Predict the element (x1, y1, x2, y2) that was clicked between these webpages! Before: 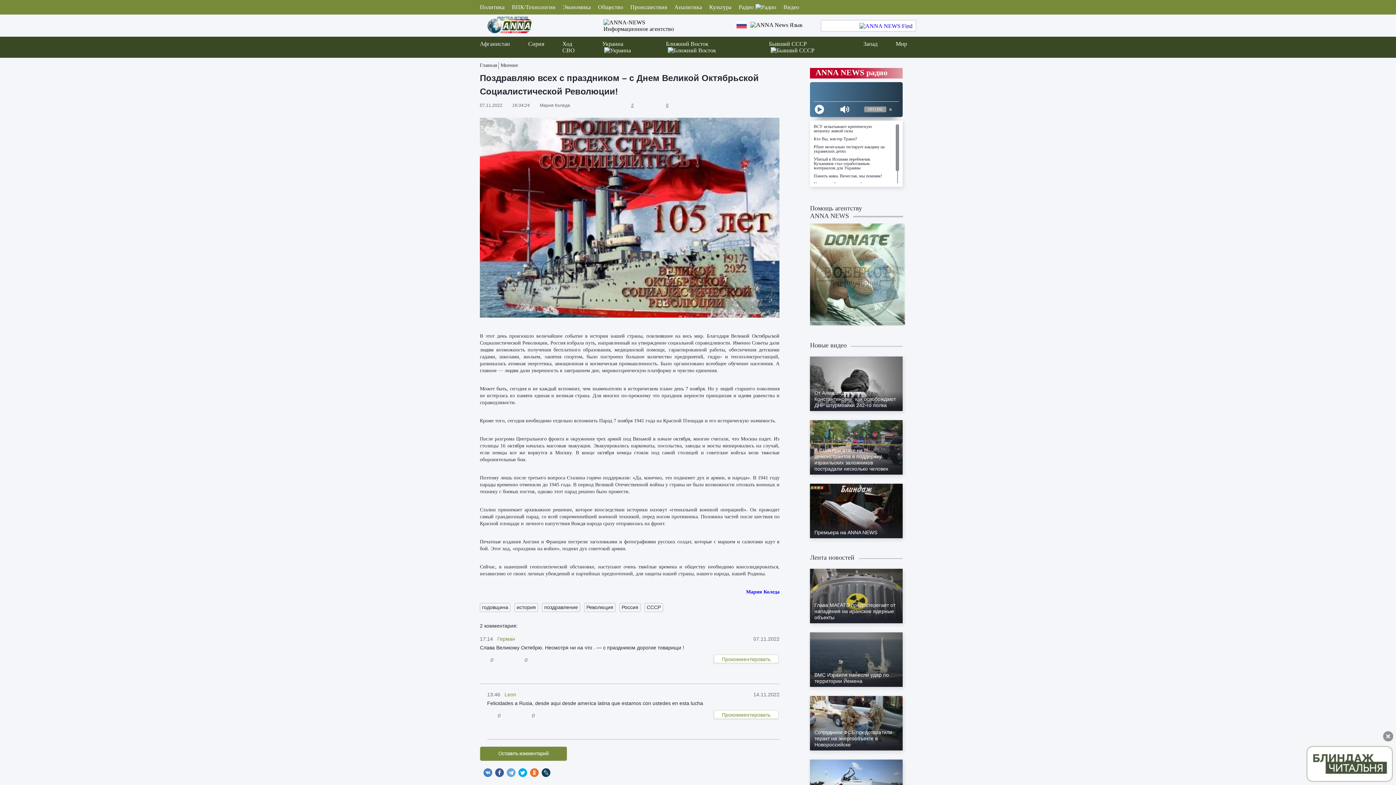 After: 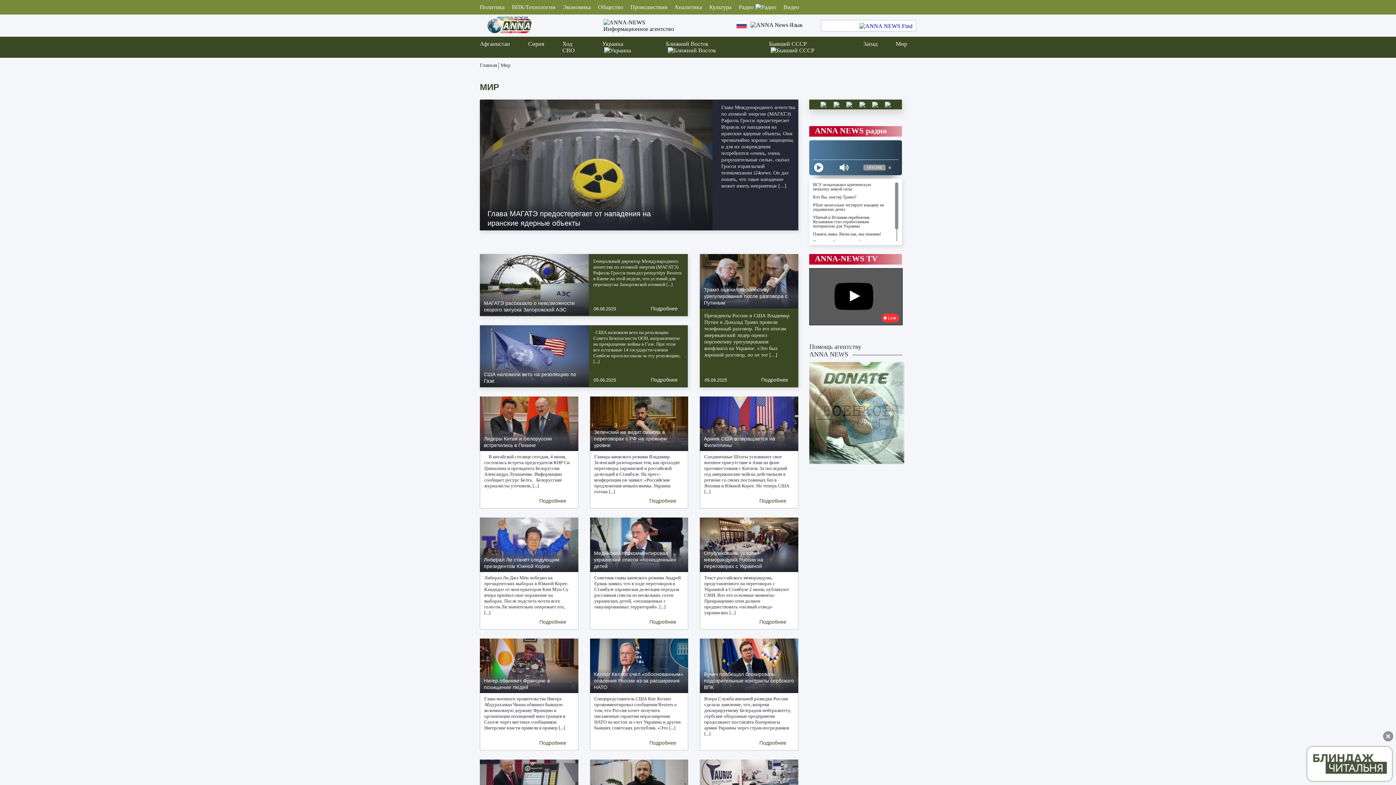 Action: label: Мир bbox: (886, 36, 916, 57)